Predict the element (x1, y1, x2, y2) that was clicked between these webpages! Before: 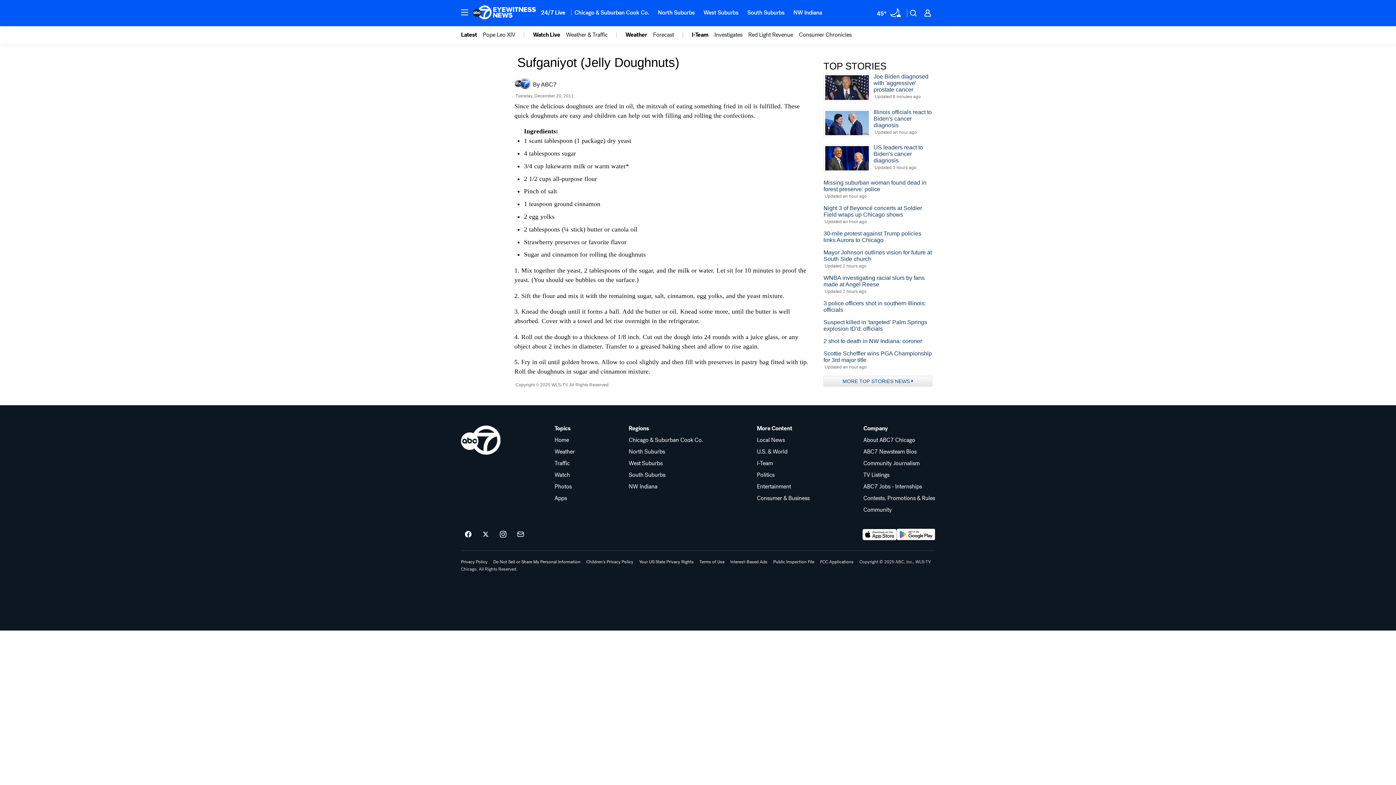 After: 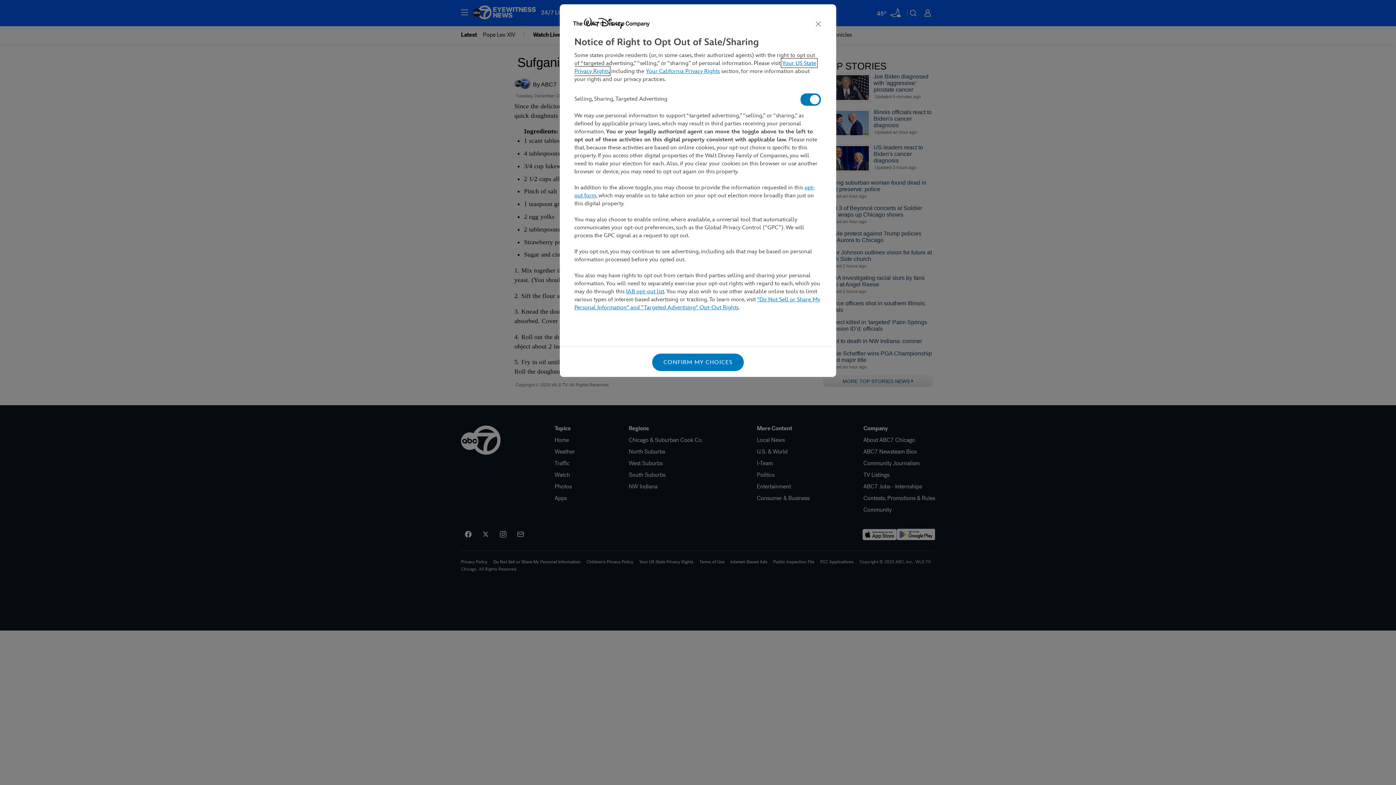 Action: label: Do Not Sell or Share My Personal Information bbox: (493, 560, 580, 564)